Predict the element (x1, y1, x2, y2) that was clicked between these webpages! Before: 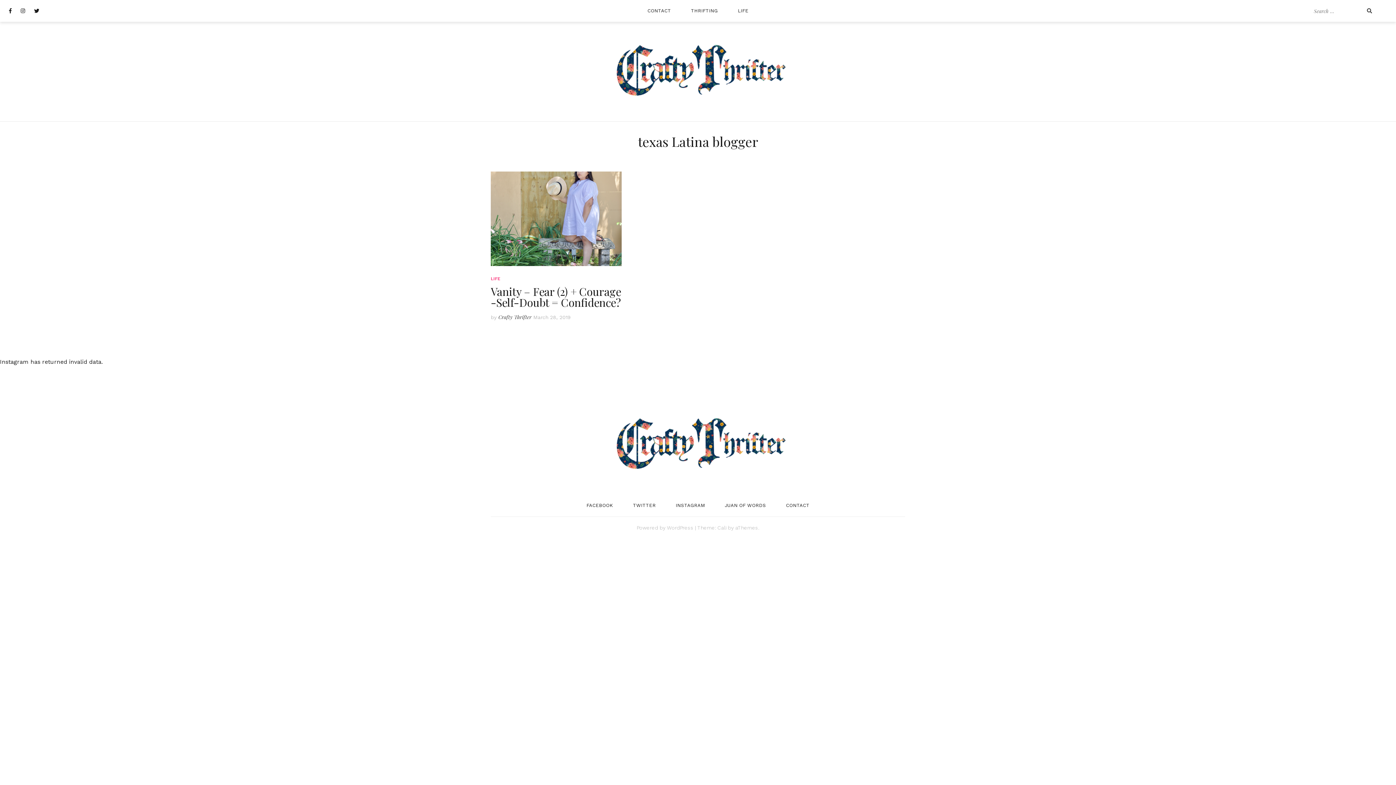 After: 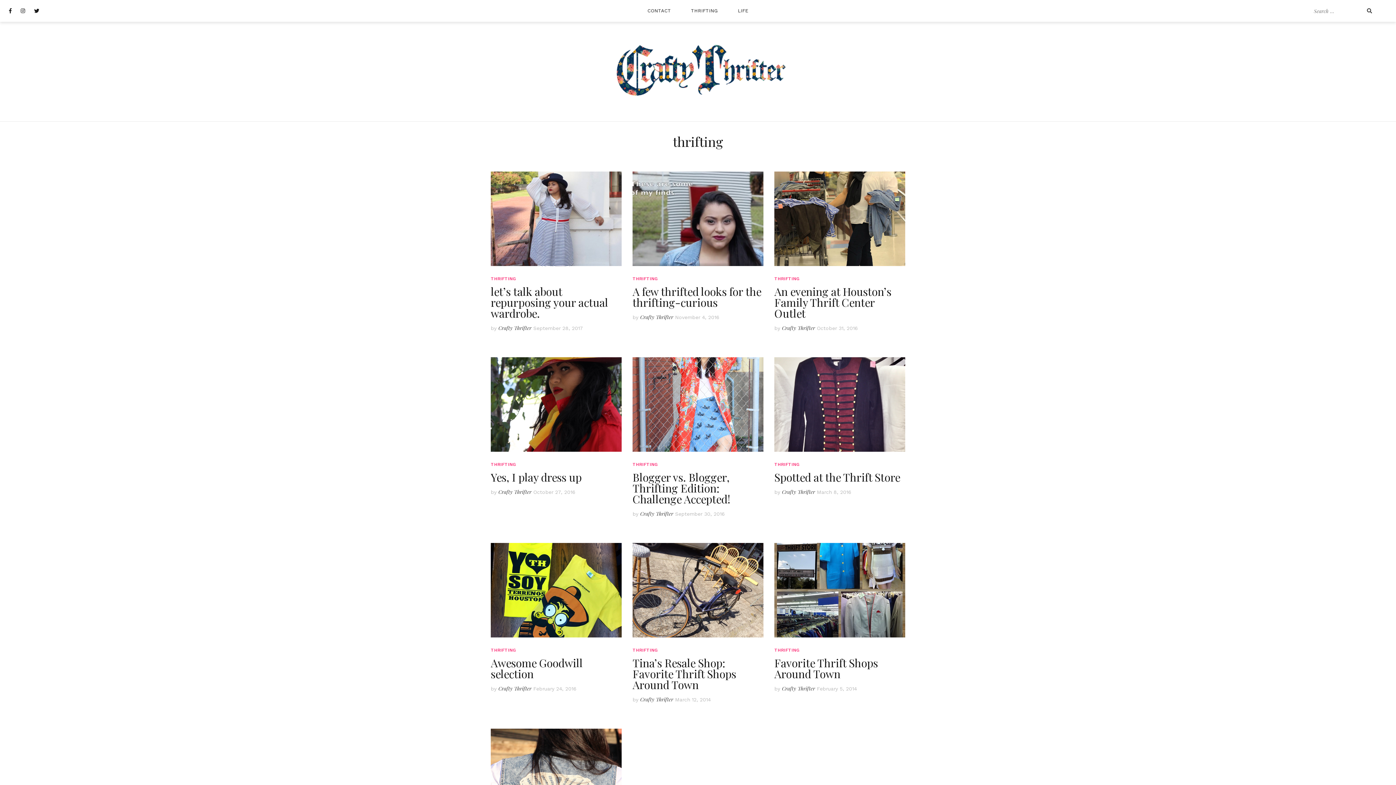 Action: label: THRIFTING bbox: (682, 4, 727, 17)